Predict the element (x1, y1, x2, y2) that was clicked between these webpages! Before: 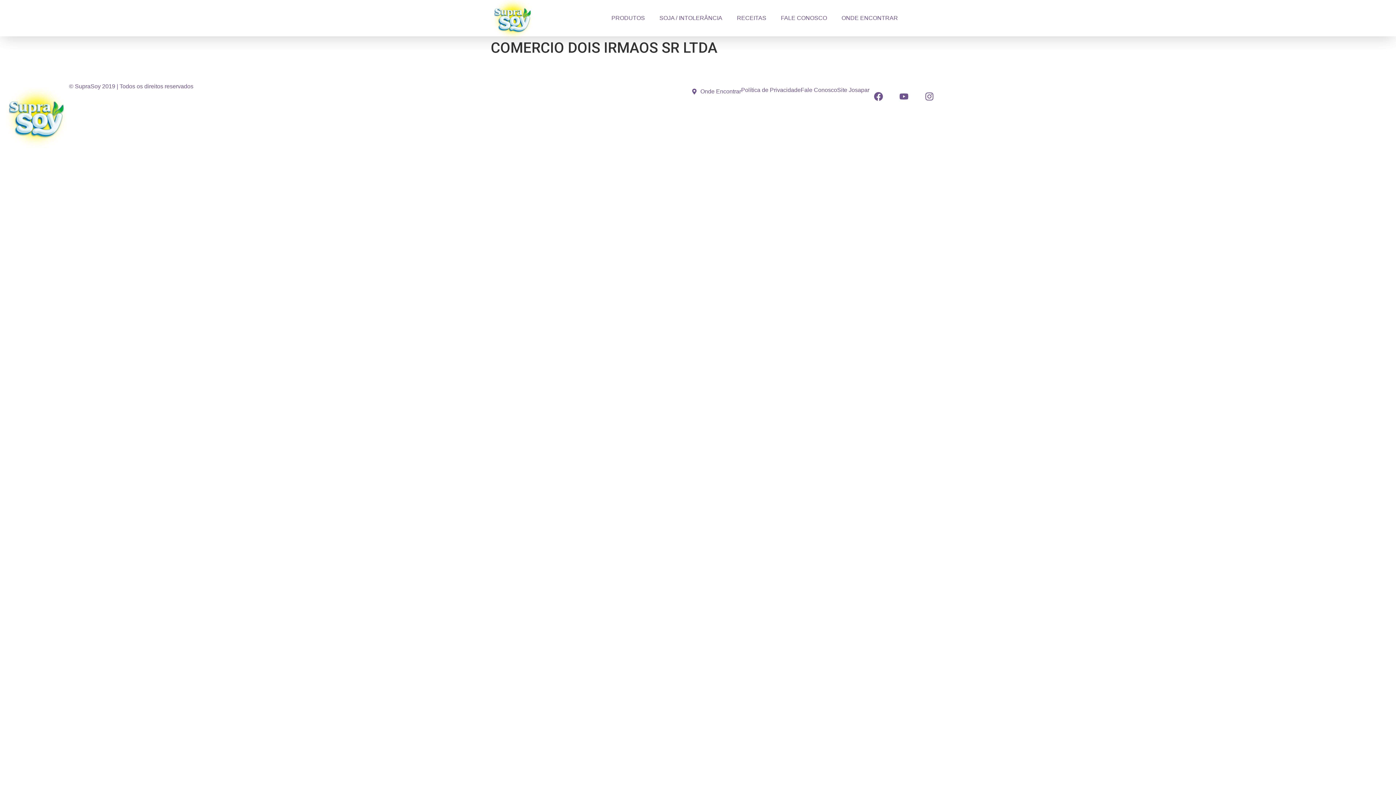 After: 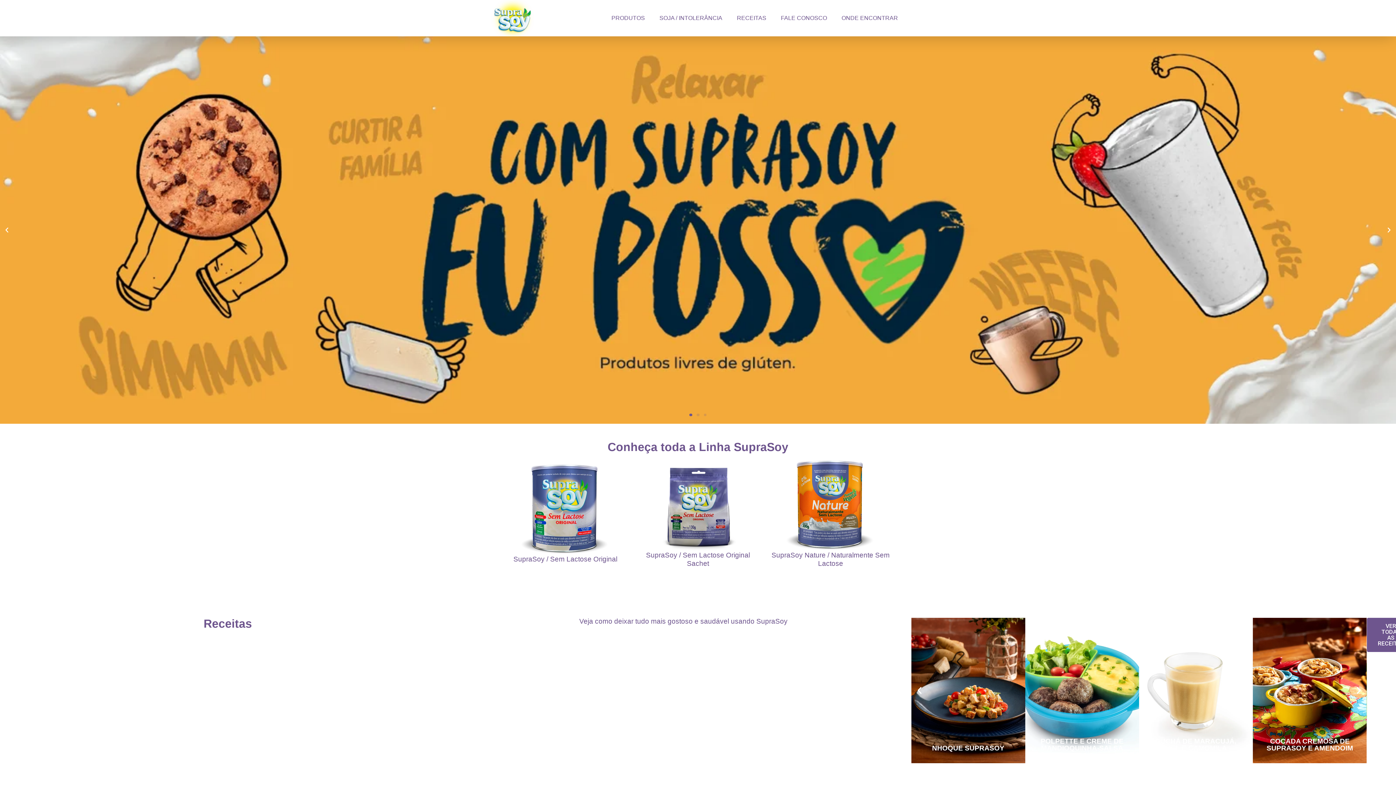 Action: bbox: (490, -3, 534, 40)